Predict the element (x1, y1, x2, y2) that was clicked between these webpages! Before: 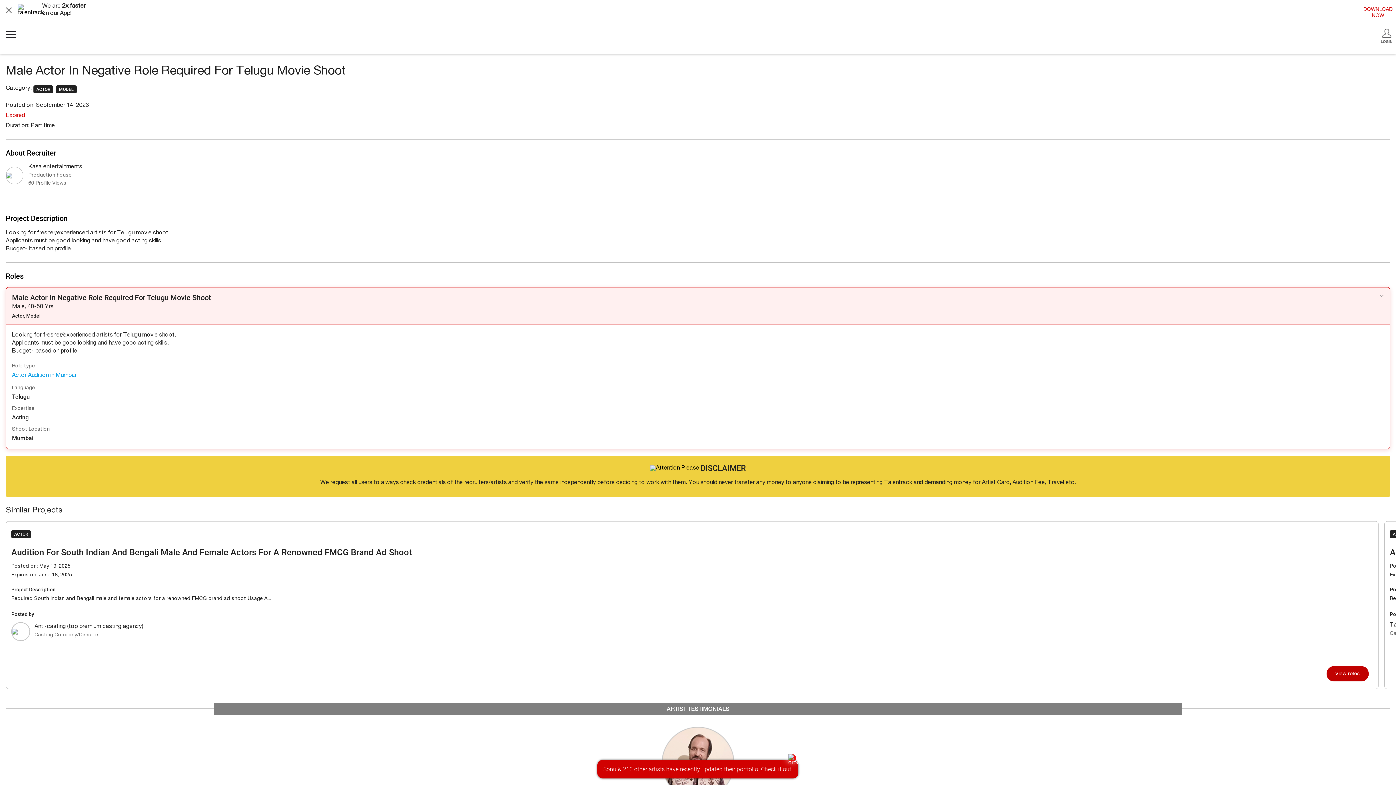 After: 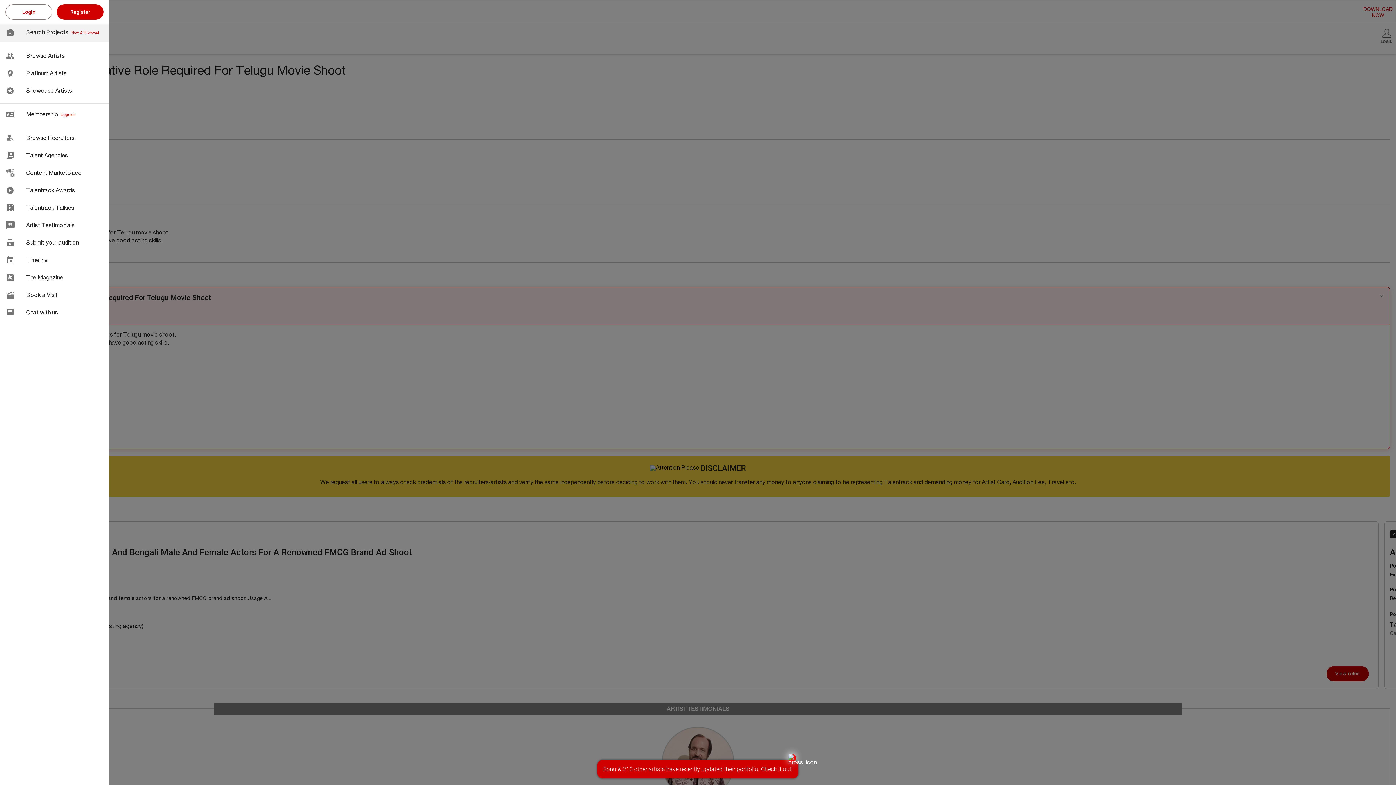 Action: bbox: (3, 28, 212, 41)